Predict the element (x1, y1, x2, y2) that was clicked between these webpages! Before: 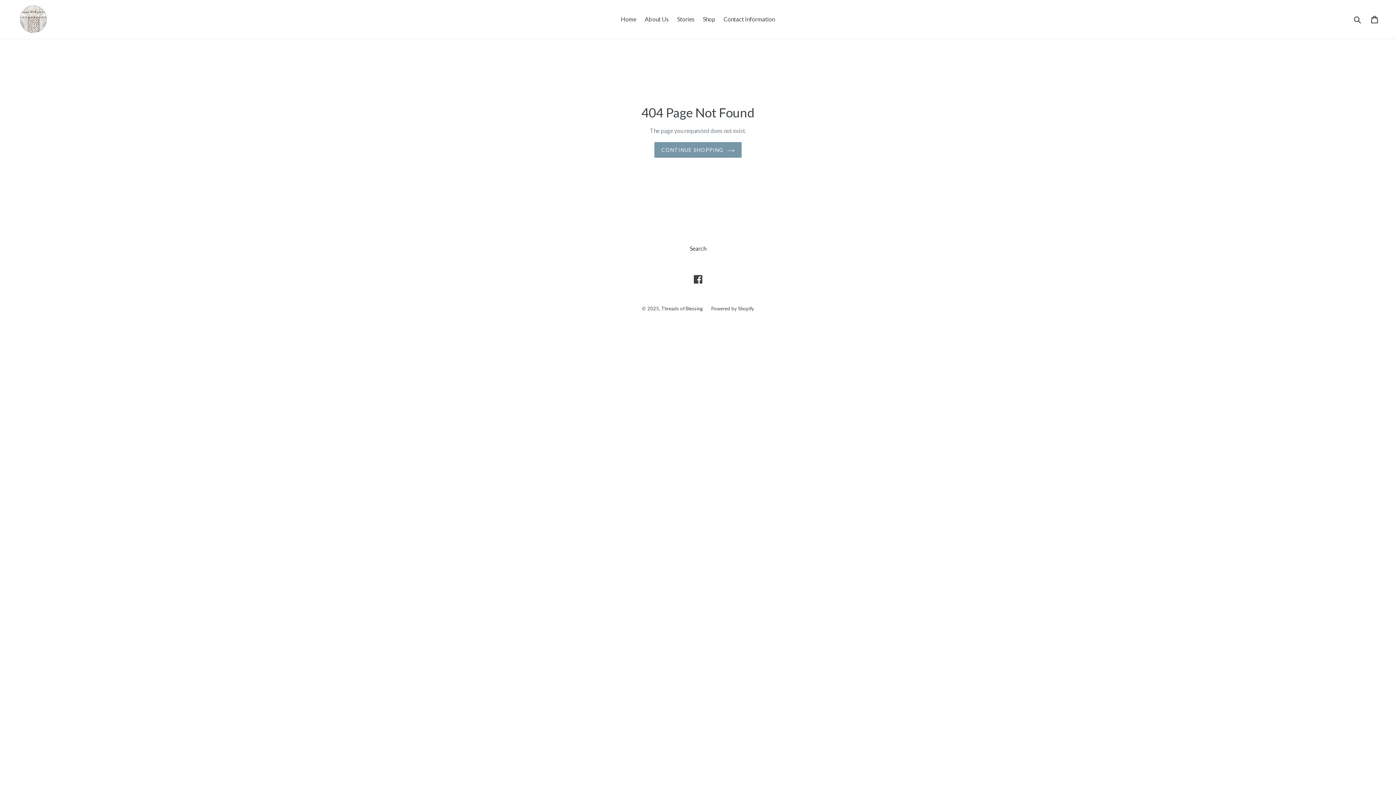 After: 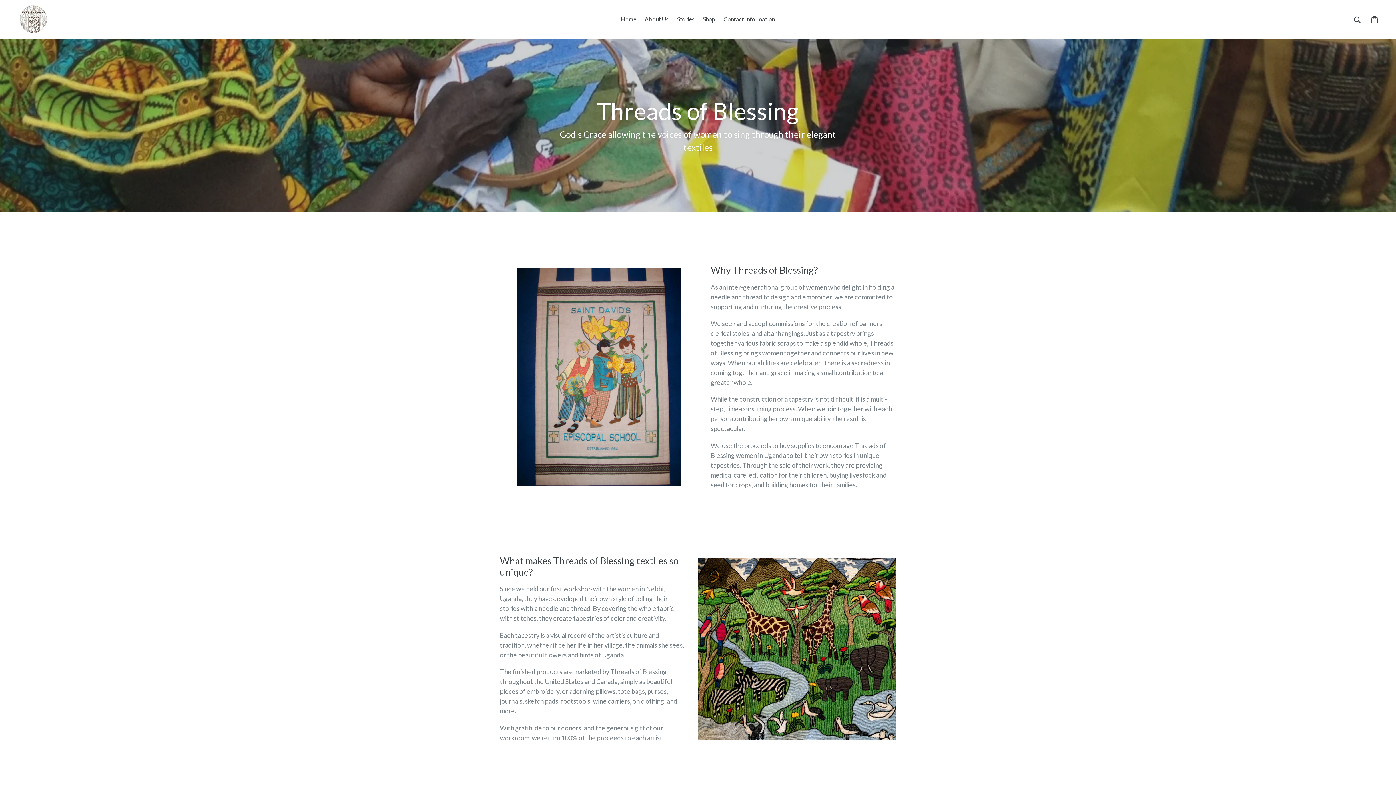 Action: bbox: (661, 305, 702, 311) label: Threads of Blessing